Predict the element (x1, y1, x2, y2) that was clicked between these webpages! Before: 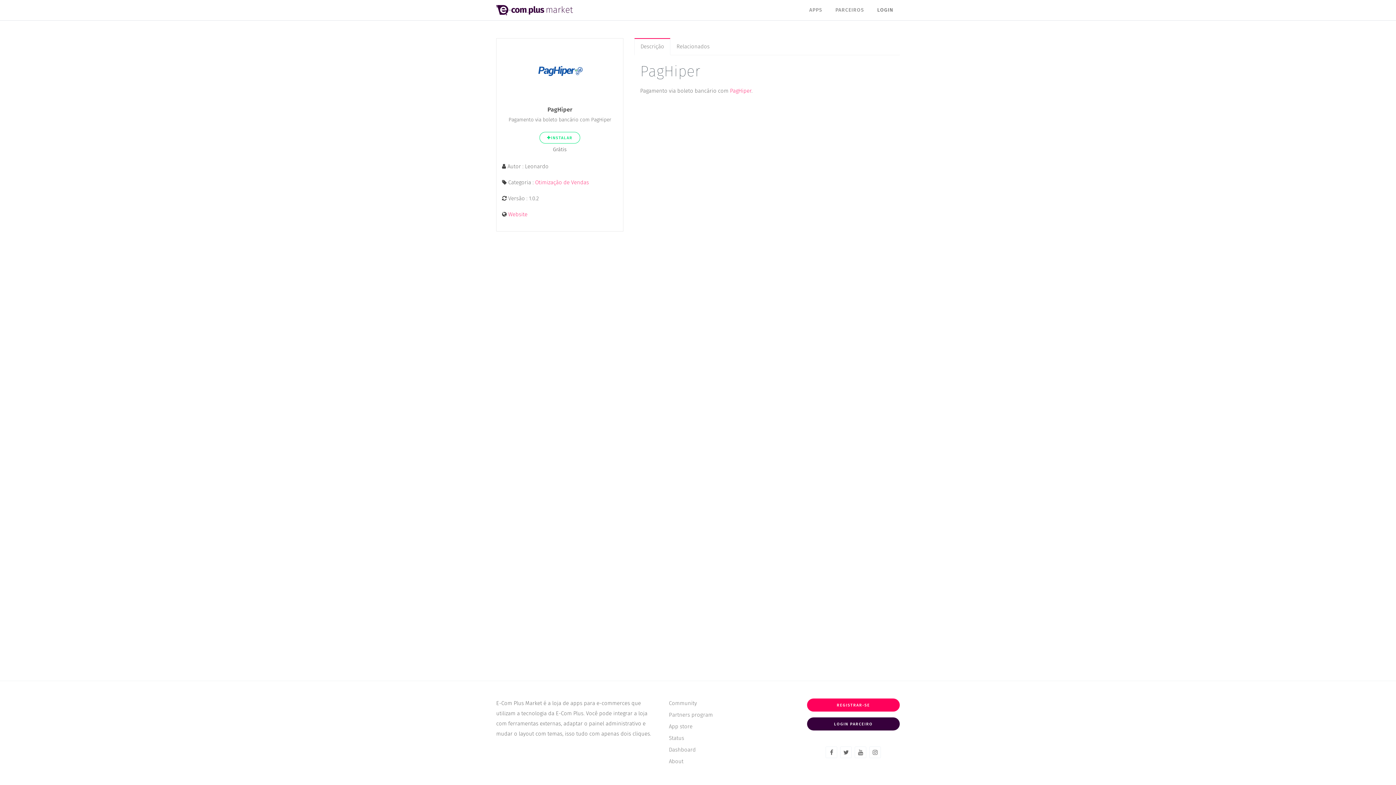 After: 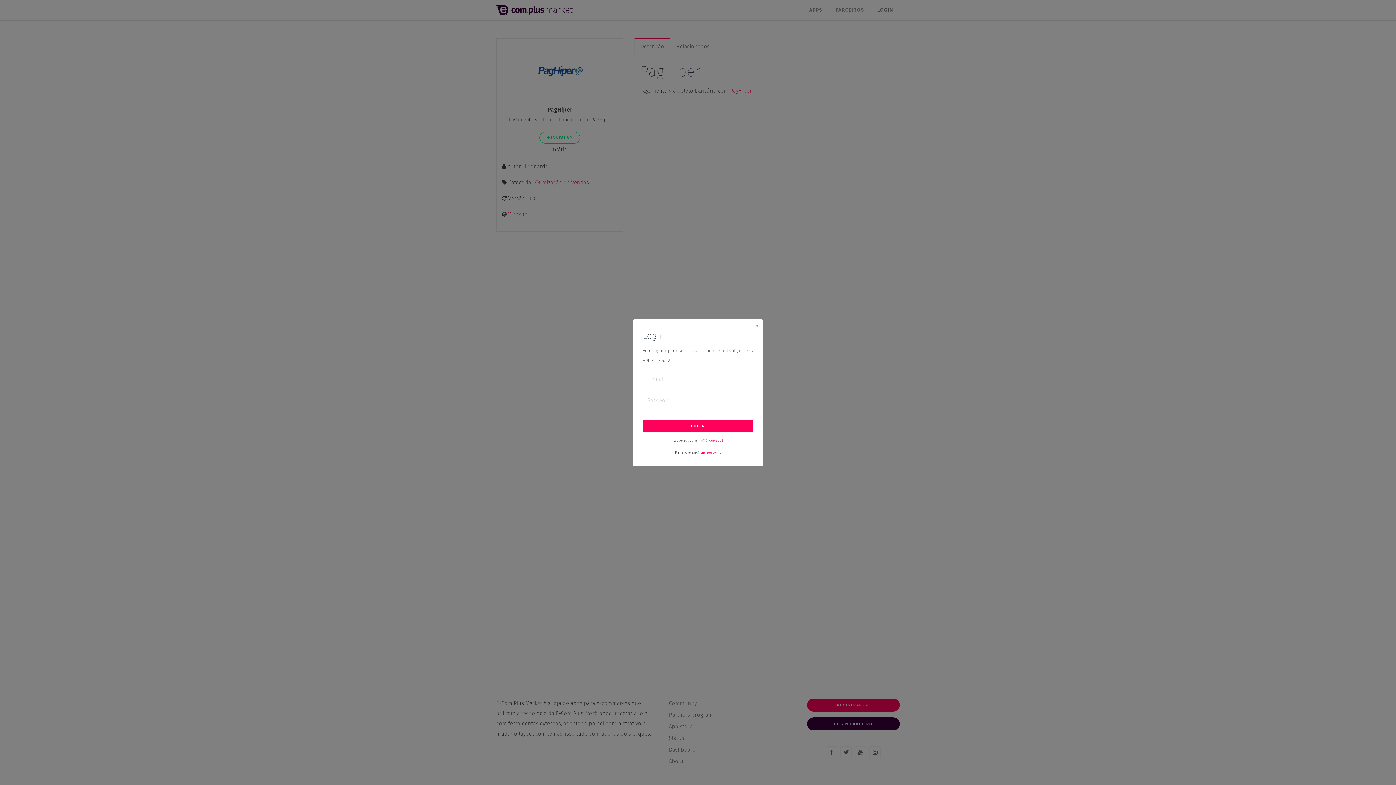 Action: bbox: (807, 717, 899, 730) label: LOGIN PARCEIRO